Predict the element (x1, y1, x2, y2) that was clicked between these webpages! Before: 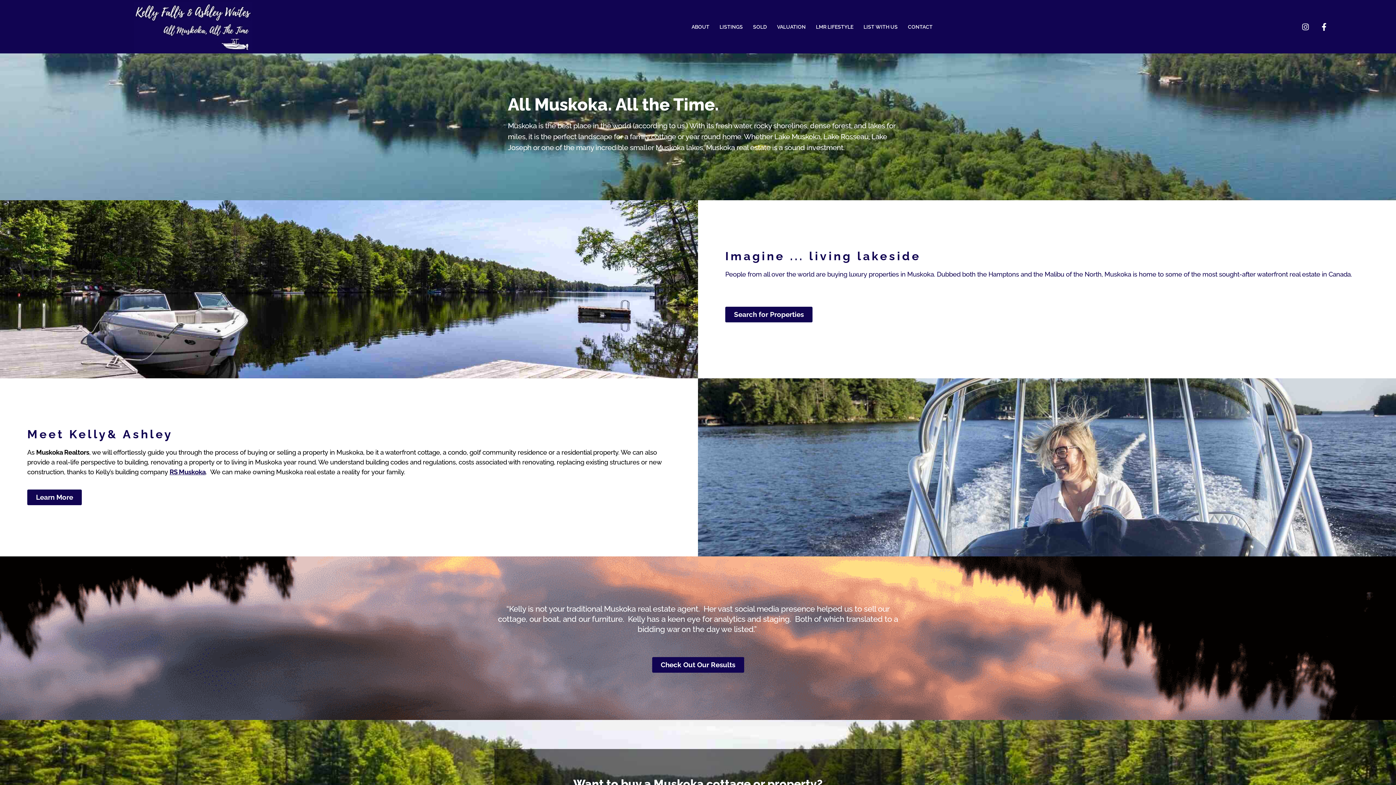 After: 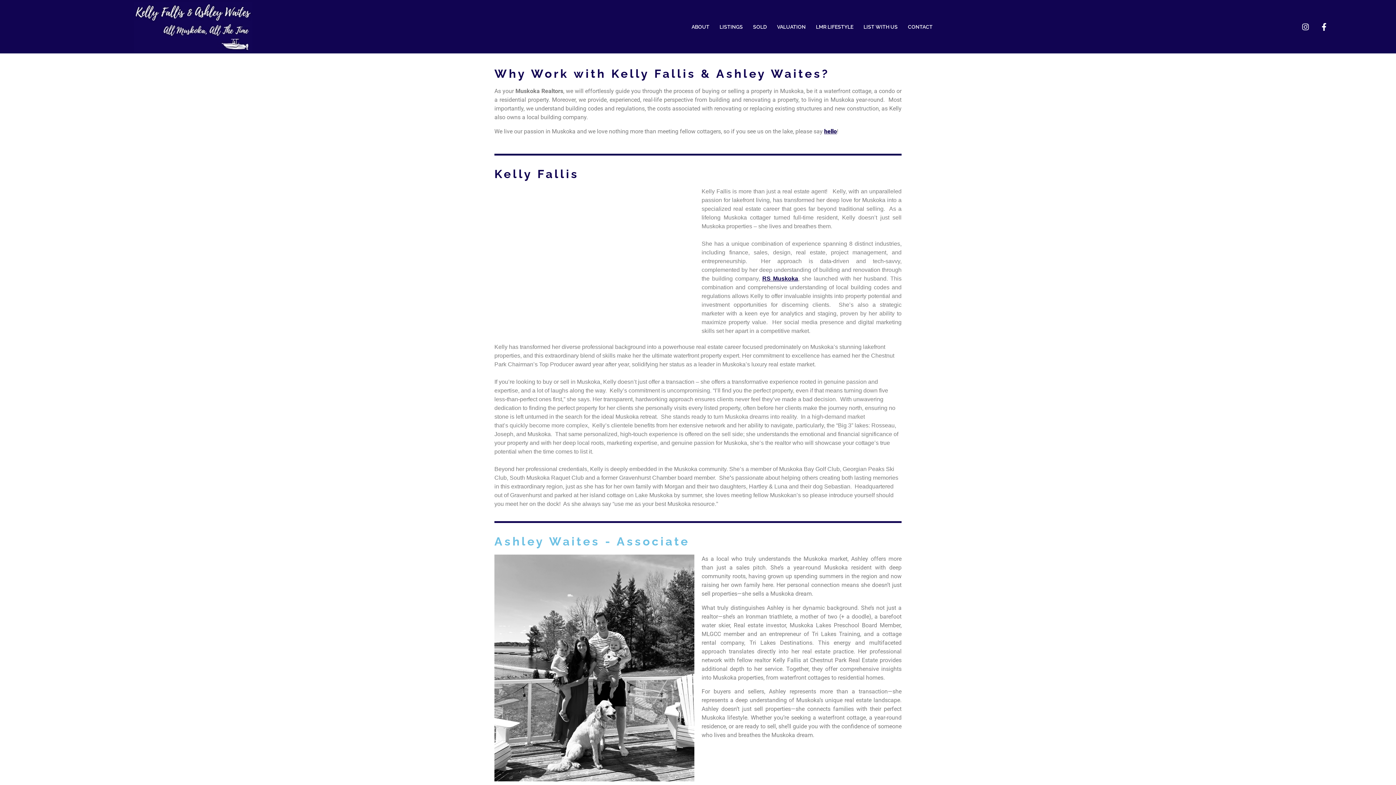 Action: label: Learn More bbox: (27, 489, 81, 505)